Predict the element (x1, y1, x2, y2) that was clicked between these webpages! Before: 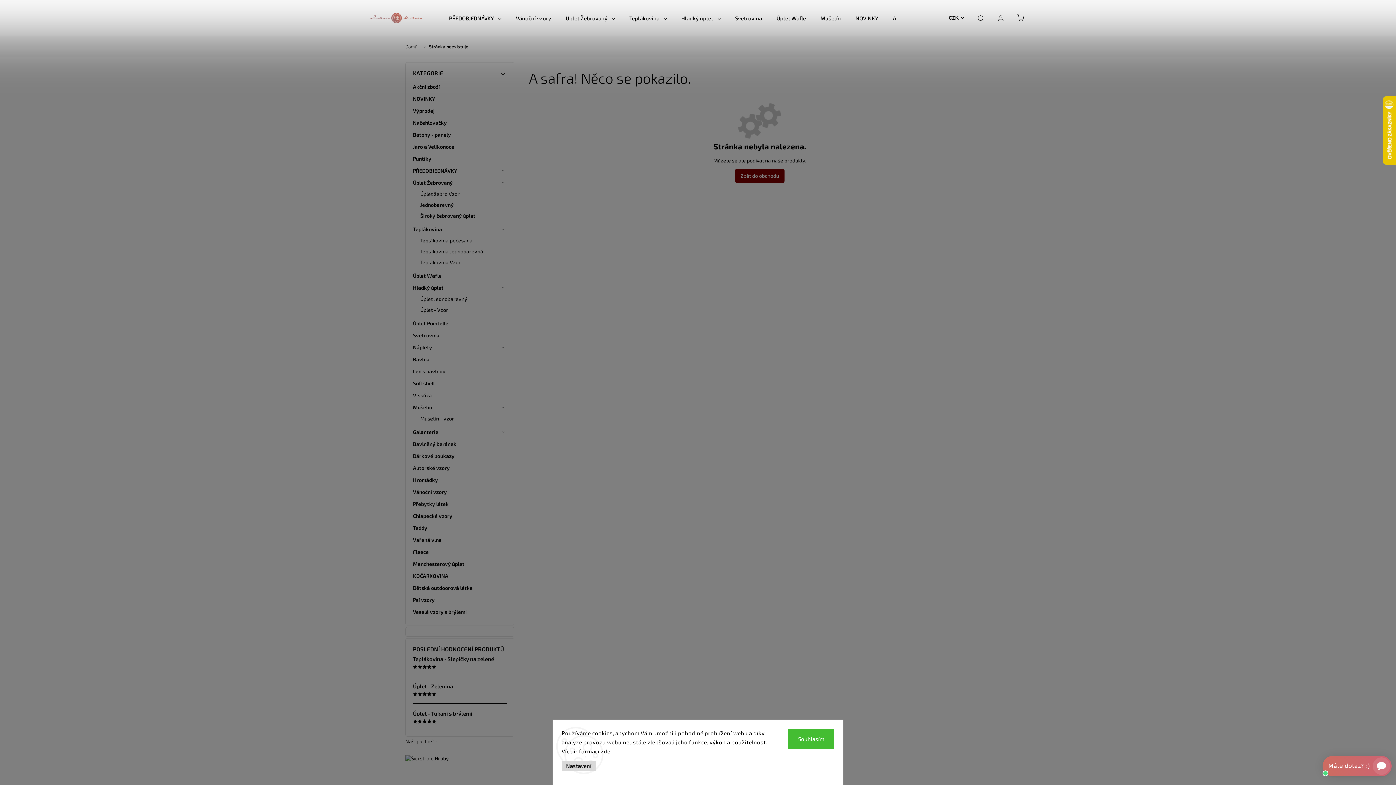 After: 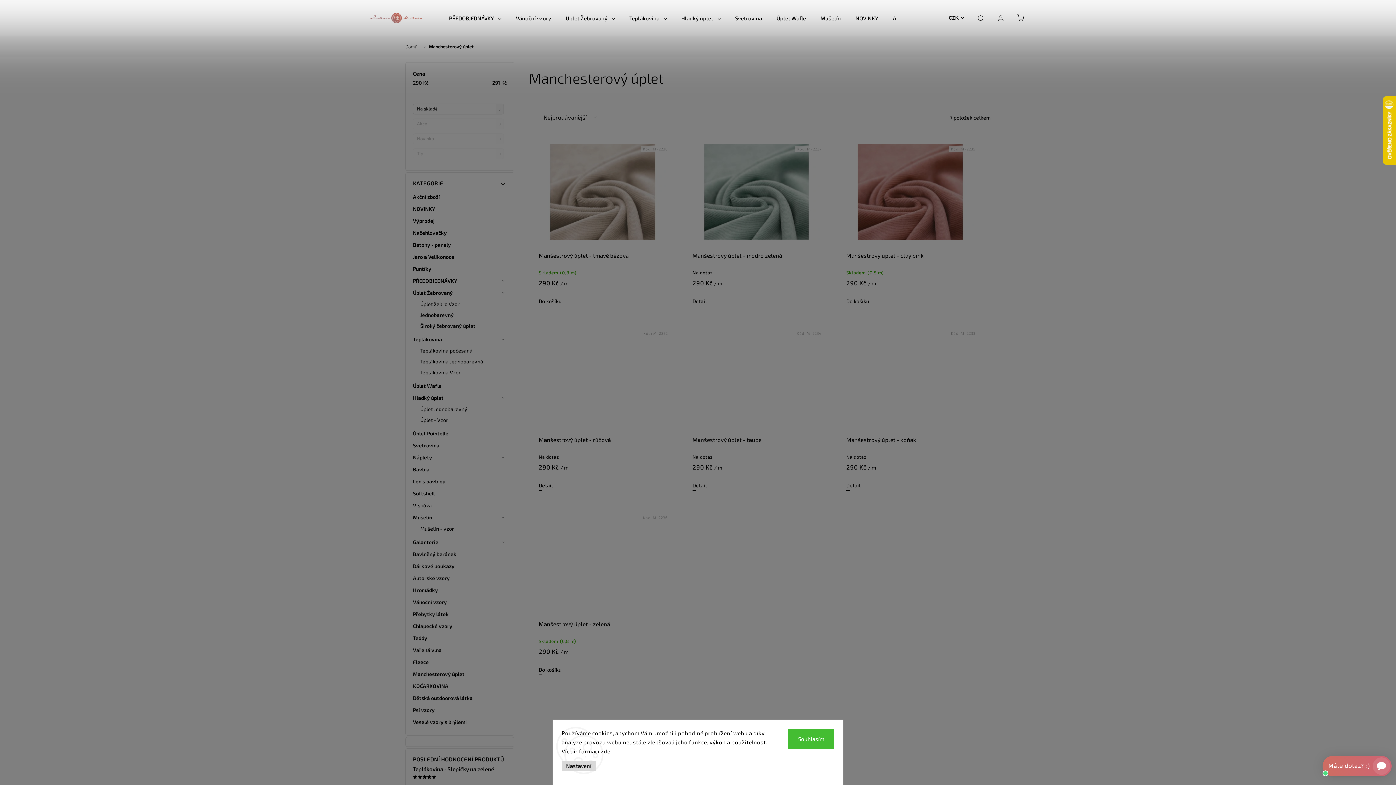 Action: label: Manchesterový úplet  bbox: (413, 558, 506, 570)